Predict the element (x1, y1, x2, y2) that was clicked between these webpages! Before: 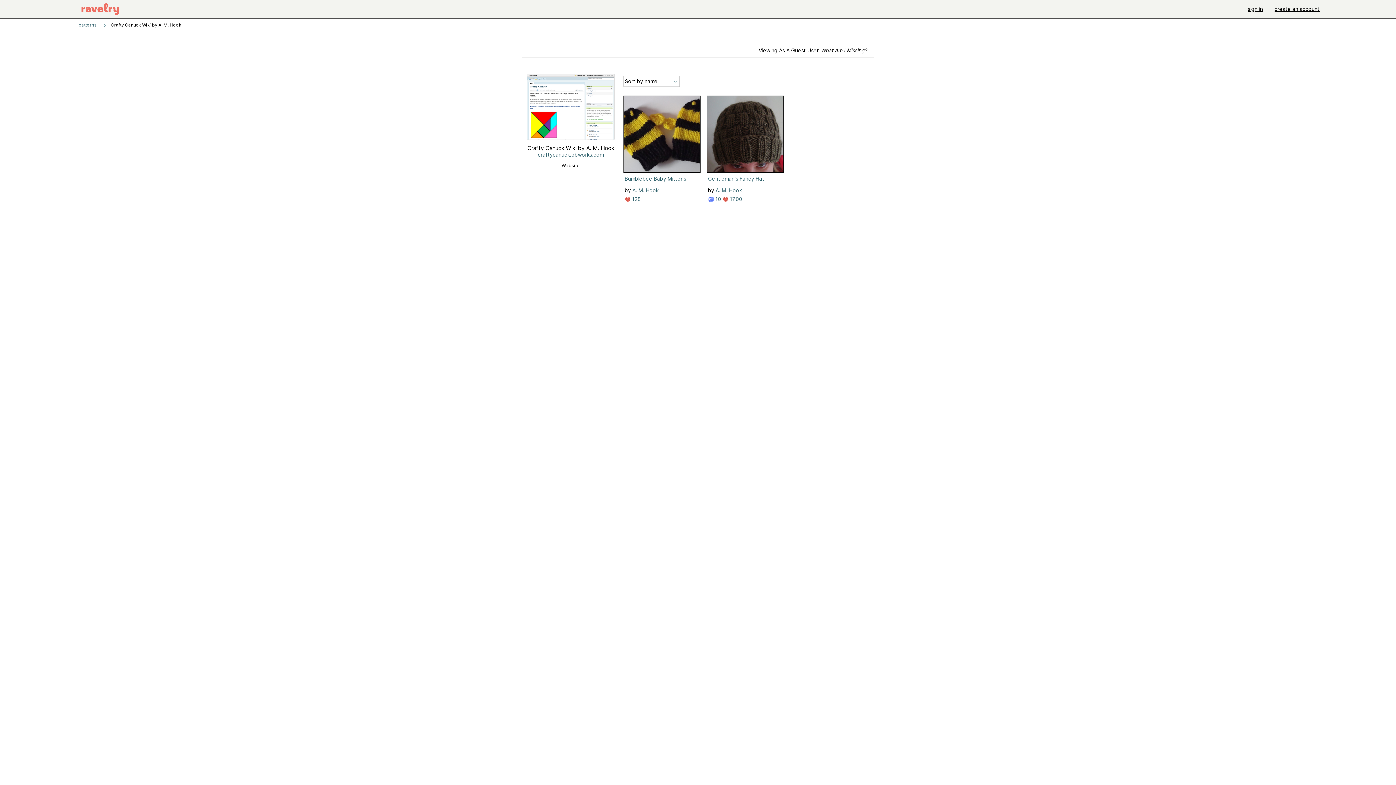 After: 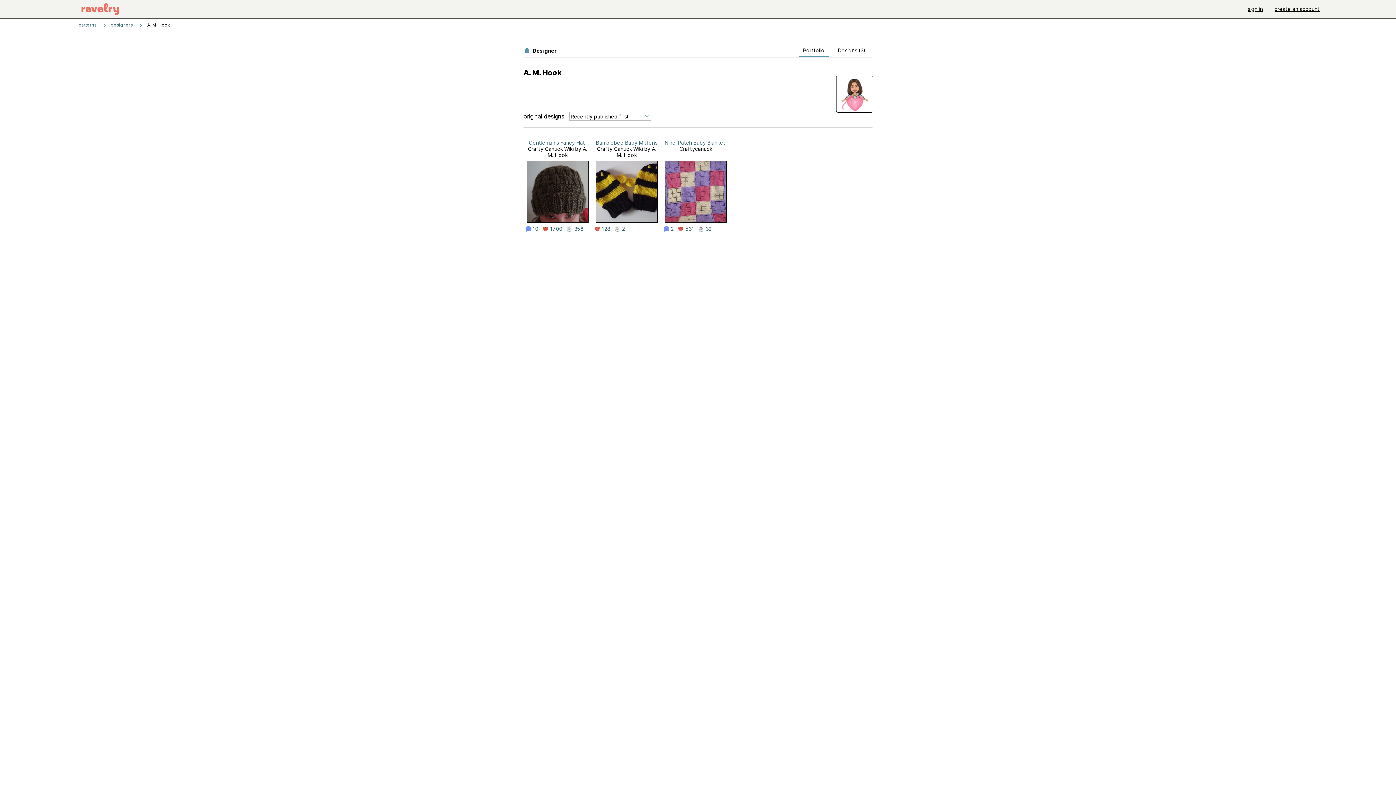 Action: label: A. M. Hook bbox: (632, 187, 658, 193)